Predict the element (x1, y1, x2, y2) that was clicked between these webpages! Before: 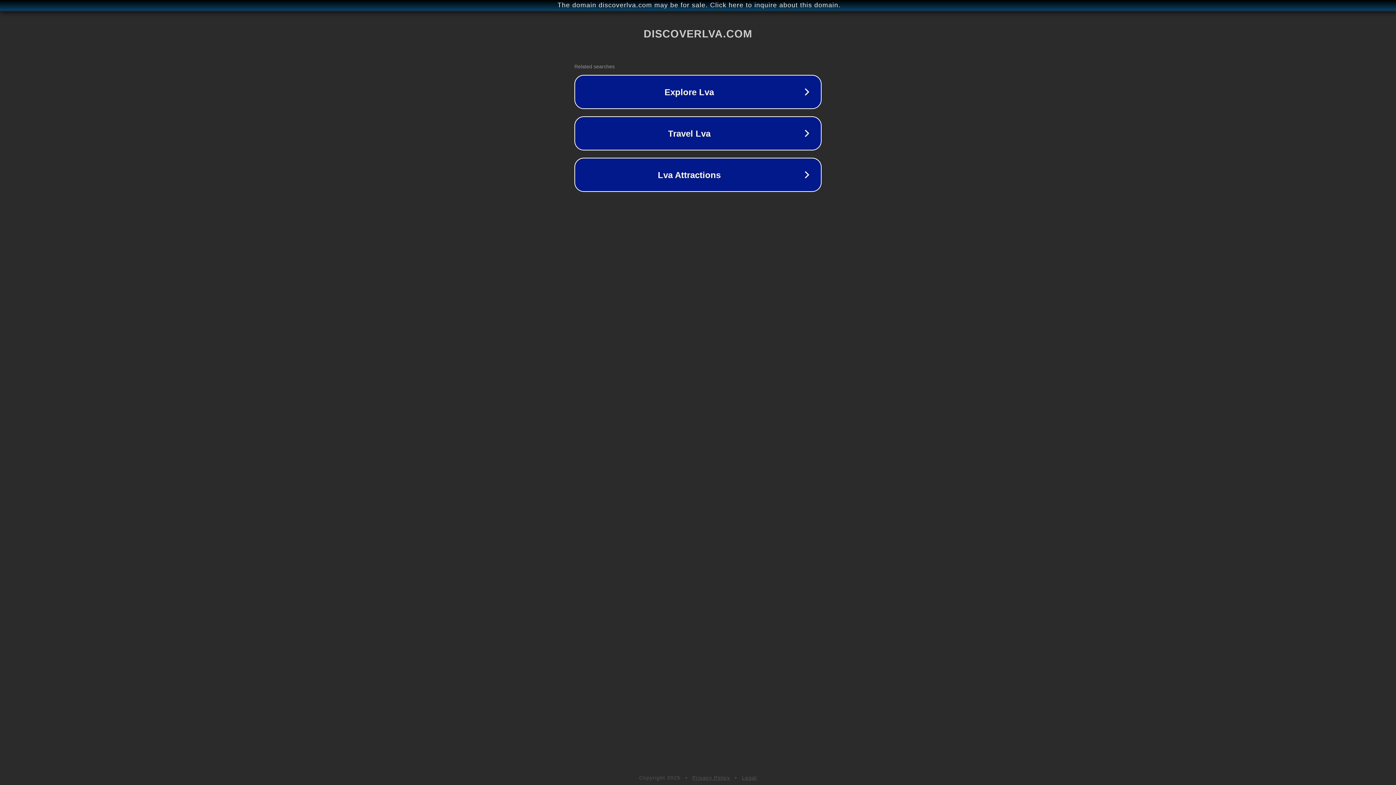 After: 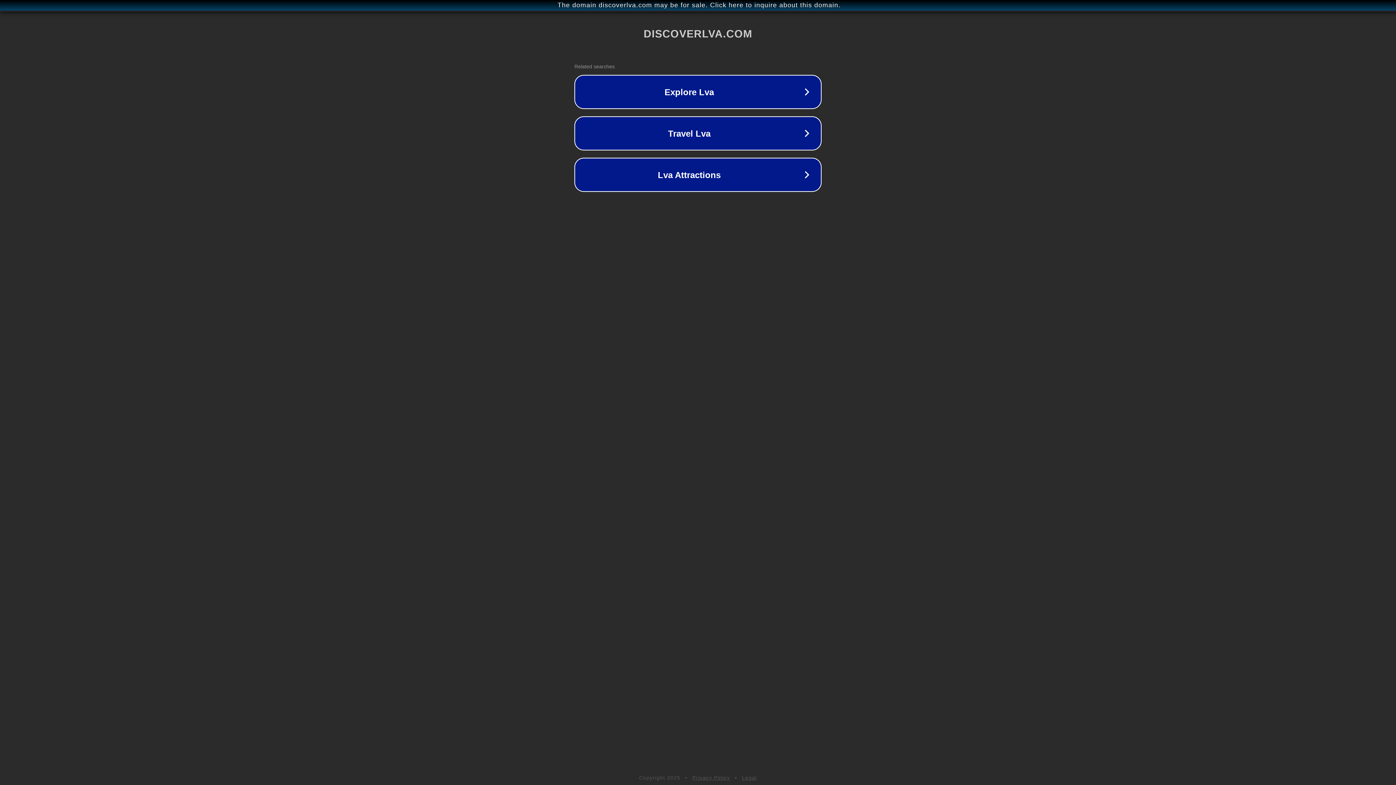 Action: label: Privacy Policy bbox: (692, 775, 730, 781)